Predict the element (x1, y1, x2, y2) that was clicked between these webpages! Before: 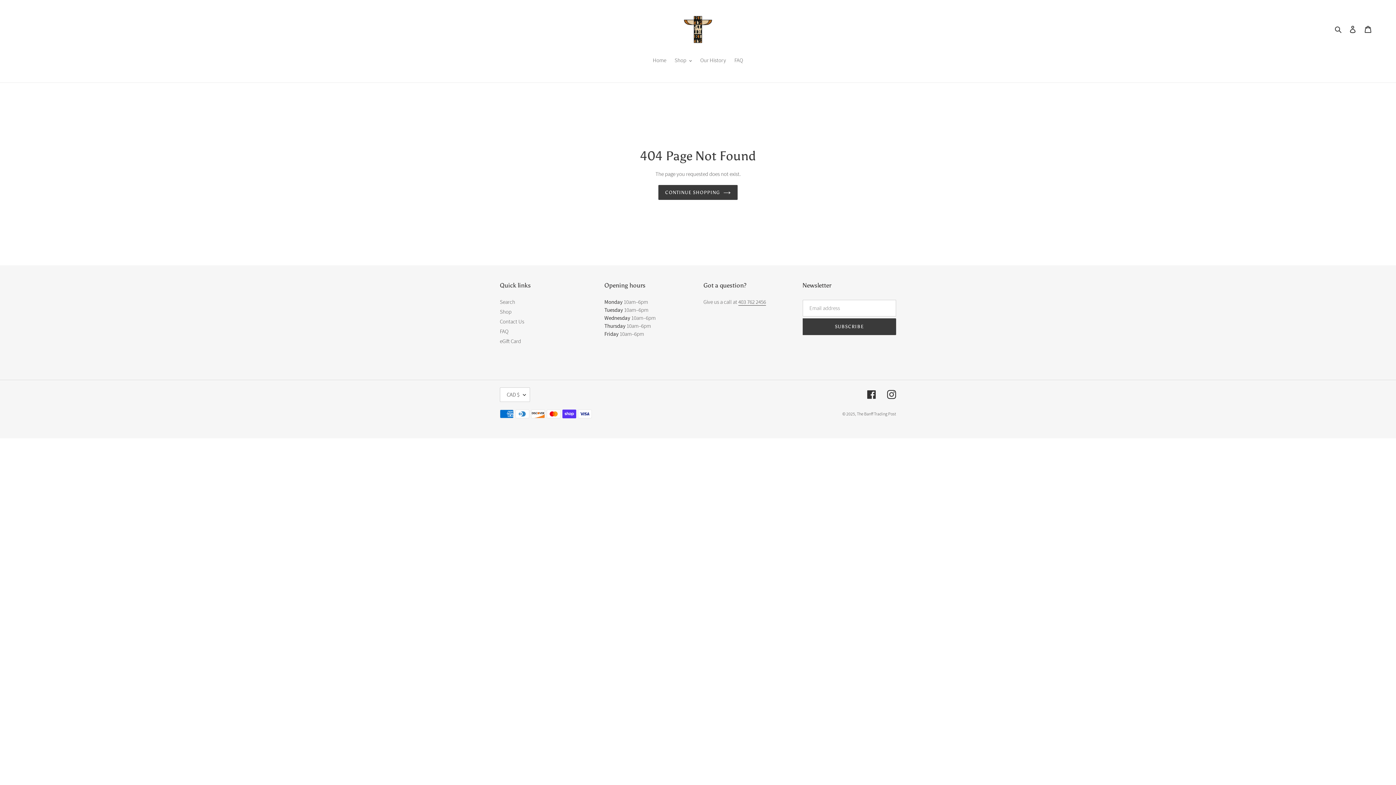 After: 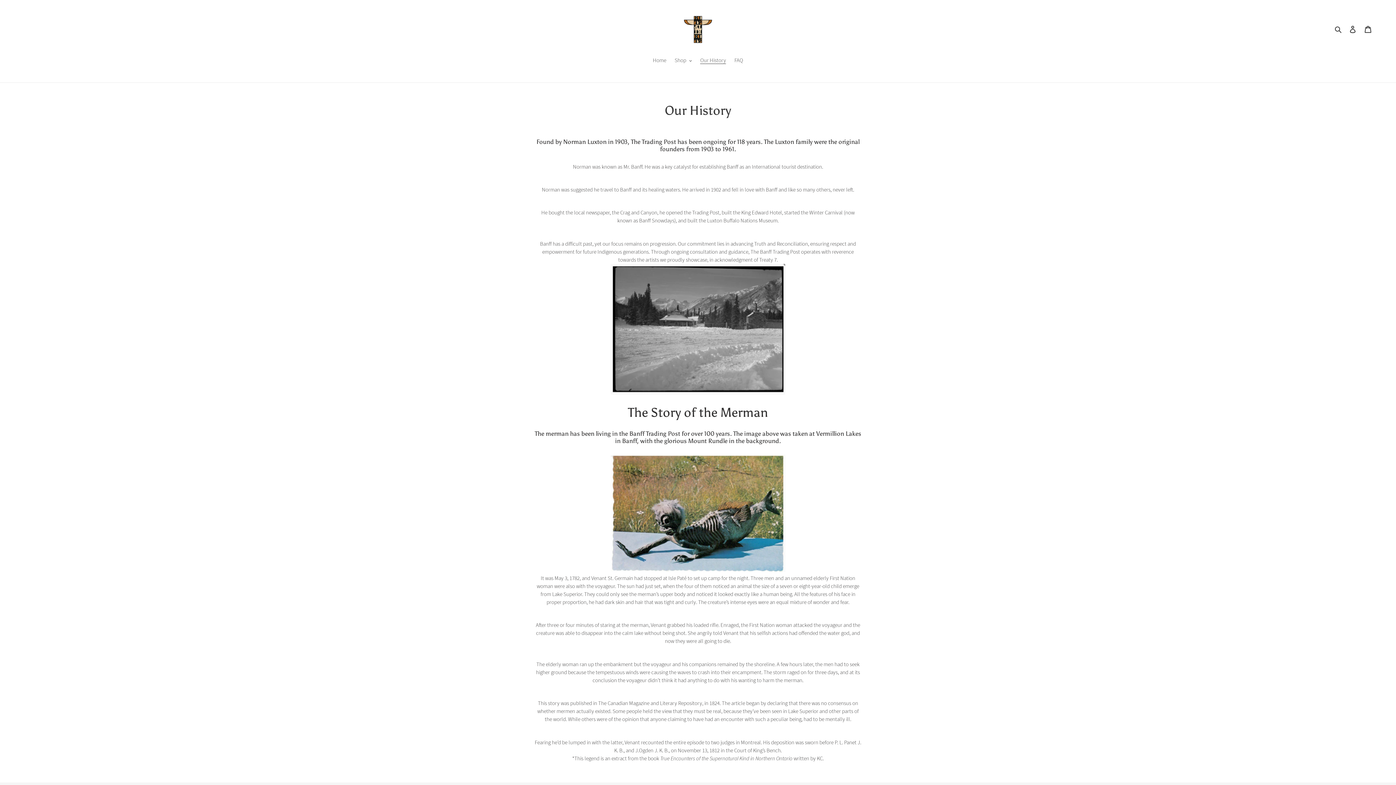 Action: bbox: (696, 56, 729, 65) label: Our History